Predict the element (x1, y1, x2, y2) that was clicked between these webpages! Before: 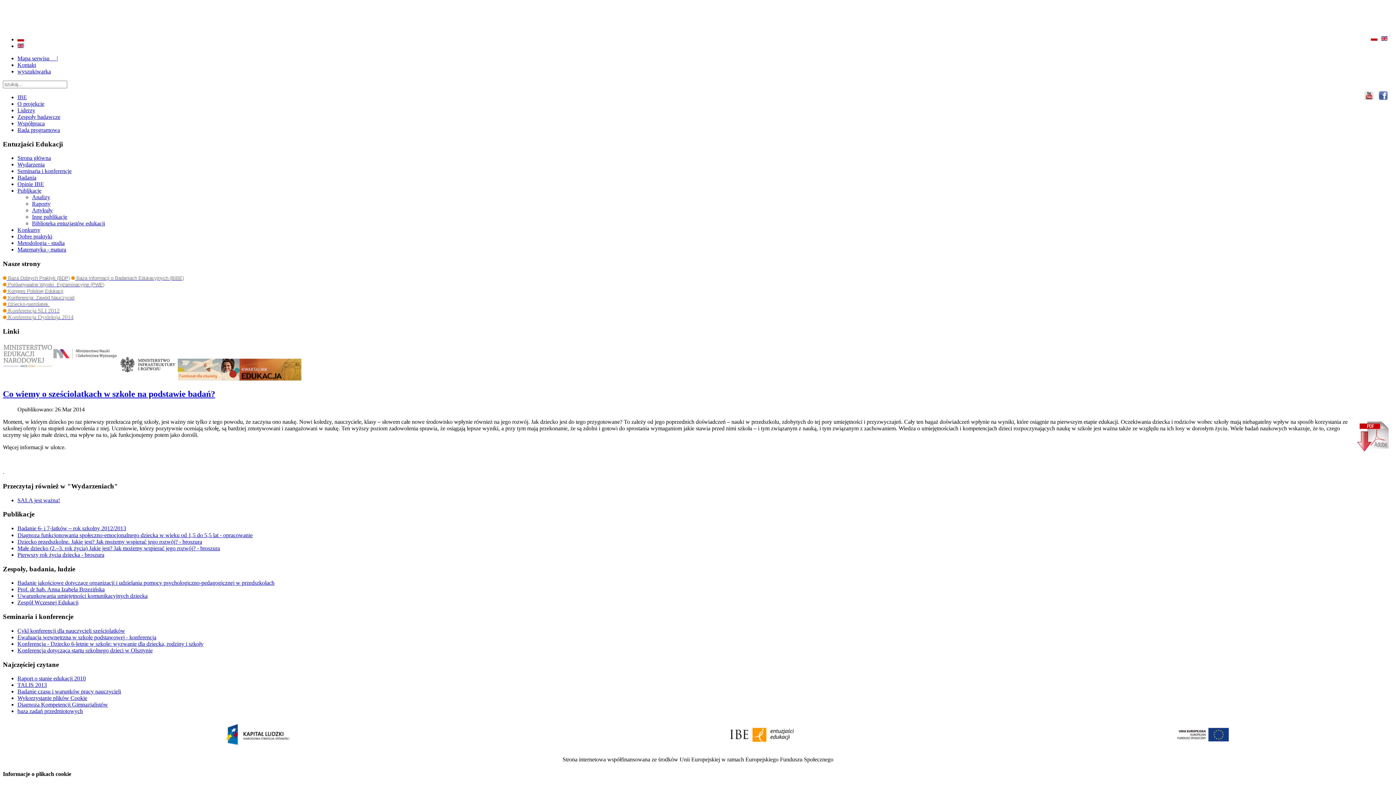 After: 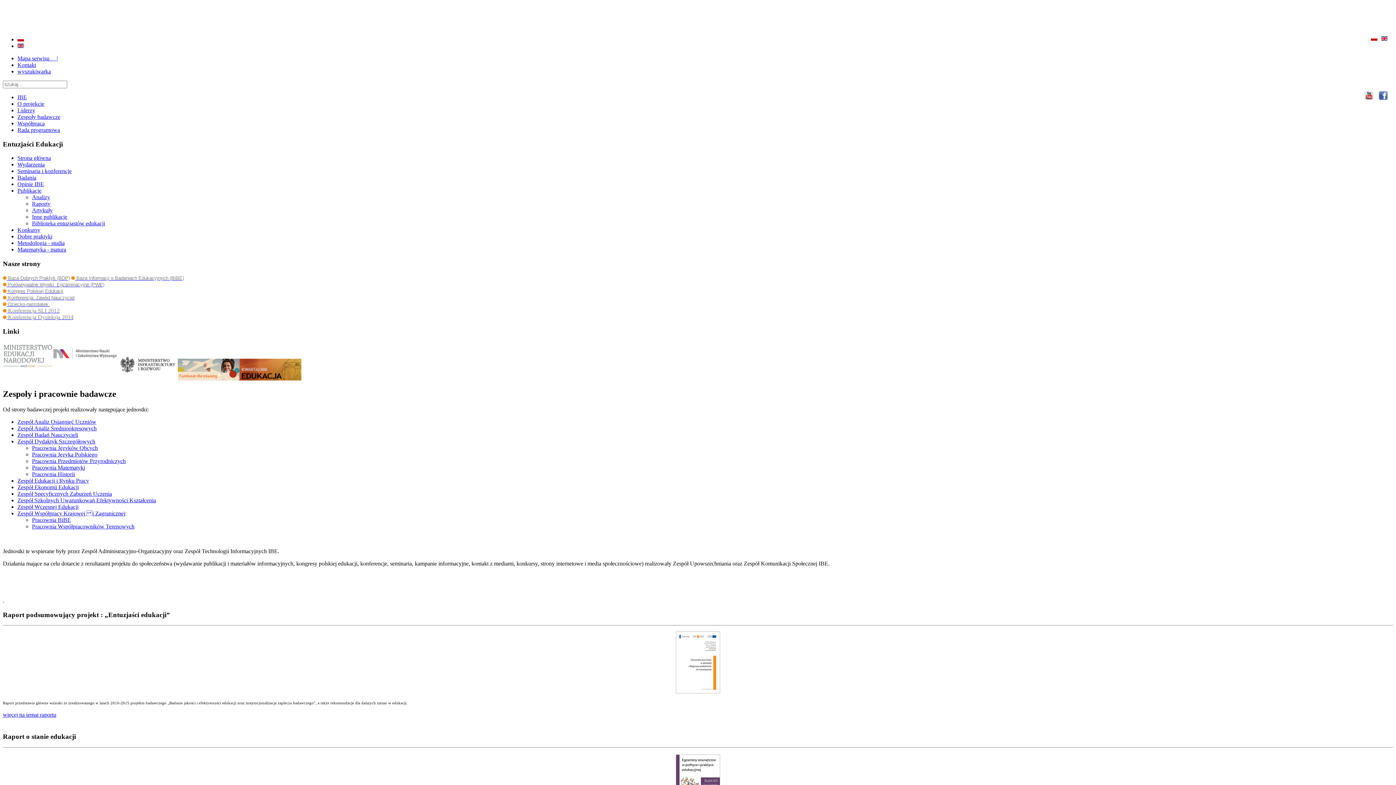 Action: label: Zespoły badawcze bbox: (17, 113, 60, 120)